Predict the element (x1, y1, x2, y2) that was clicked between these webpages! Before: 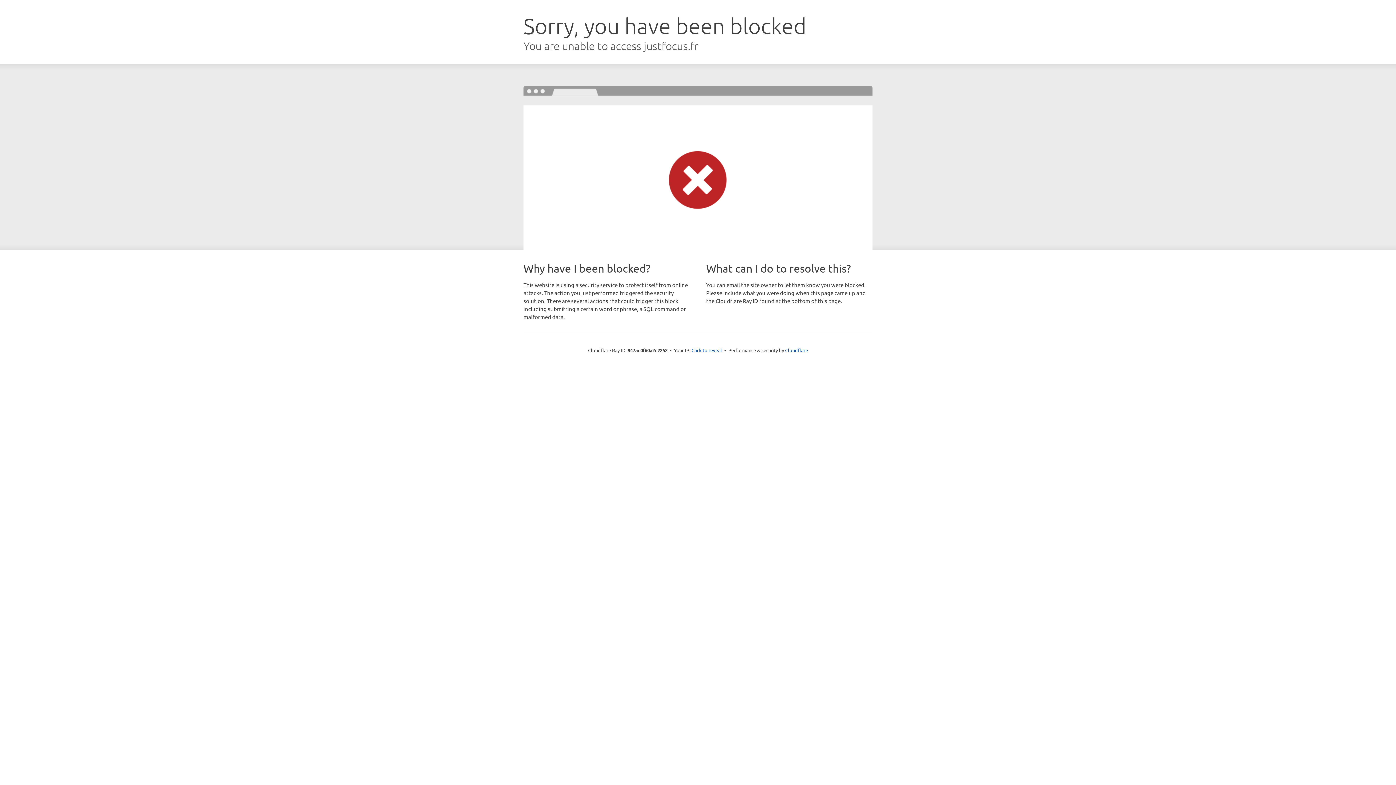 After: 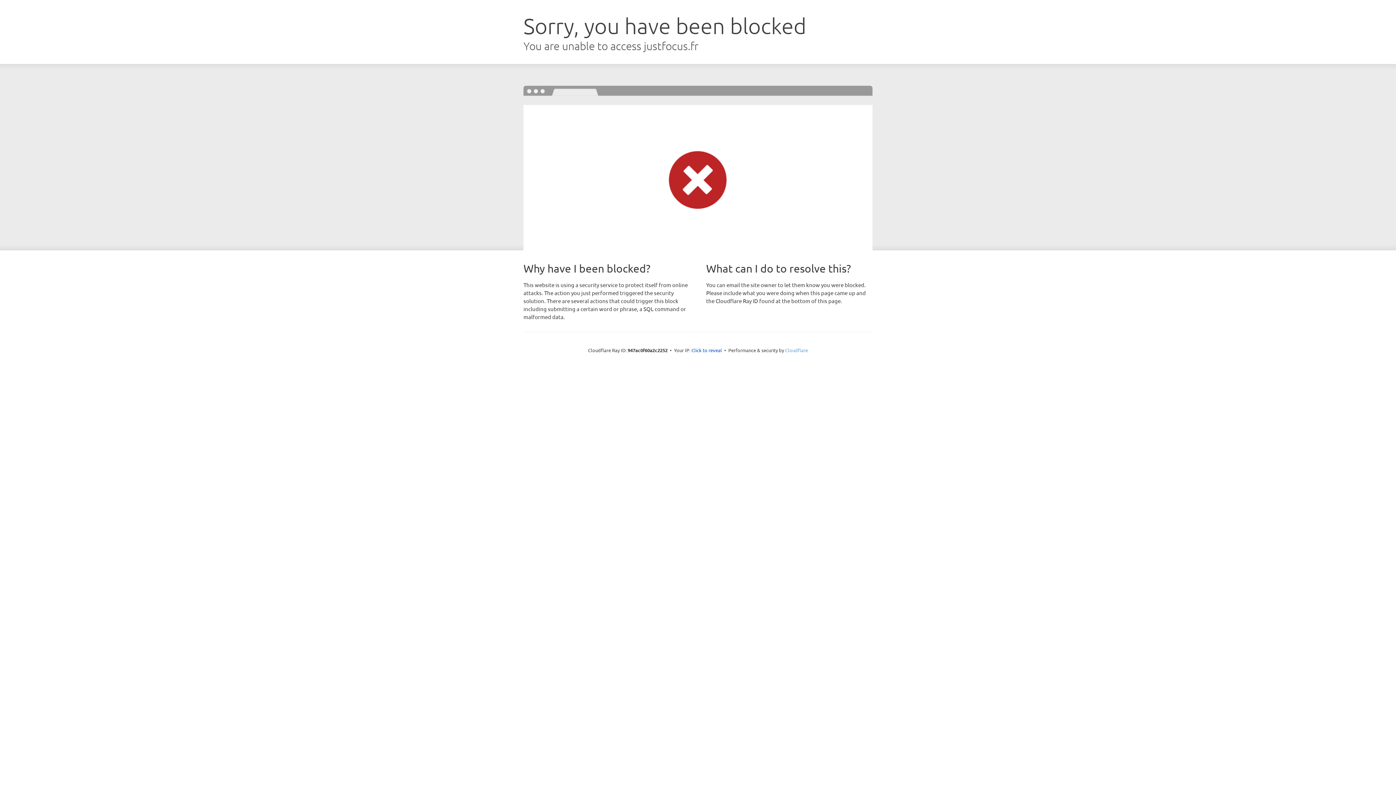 Action: label: Cloudflare bbox: (785, 347, 808, 353)